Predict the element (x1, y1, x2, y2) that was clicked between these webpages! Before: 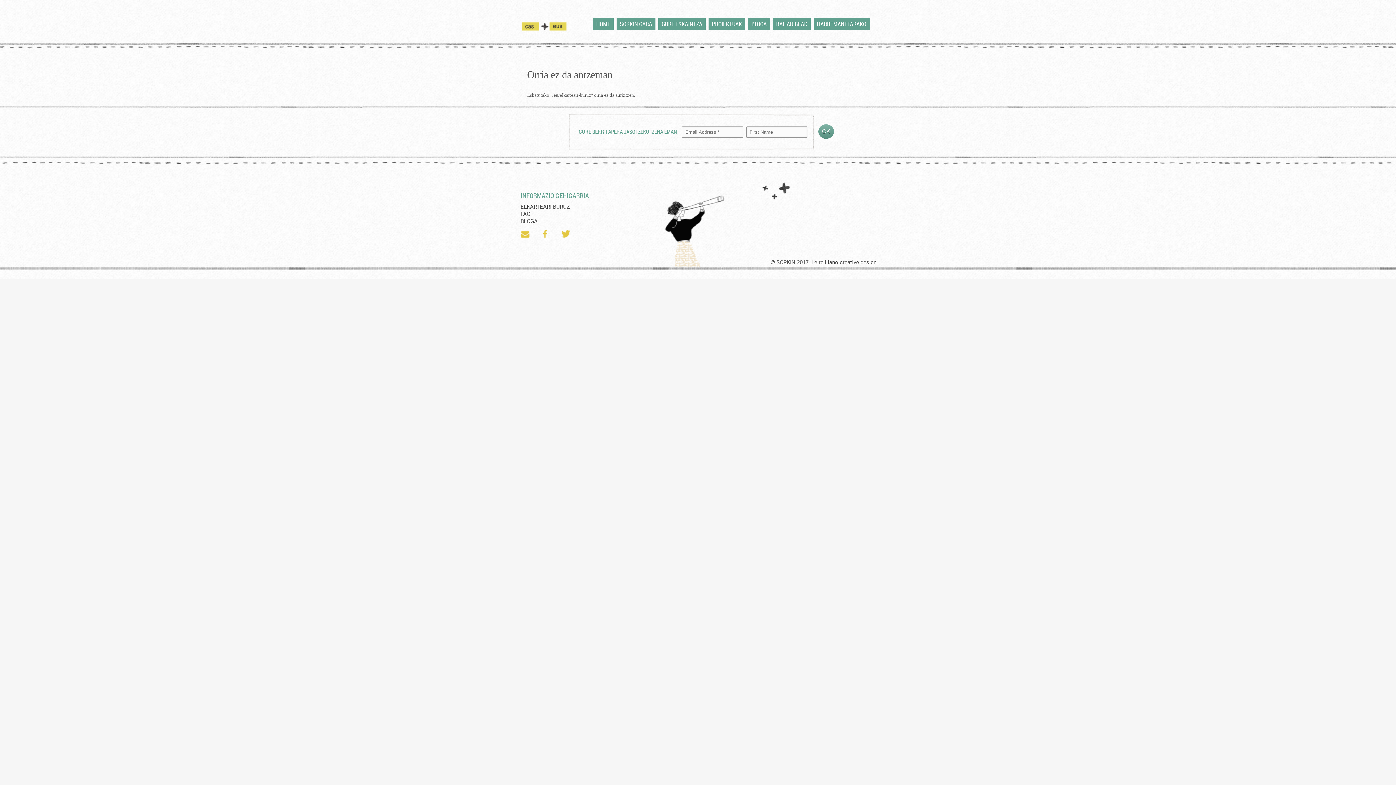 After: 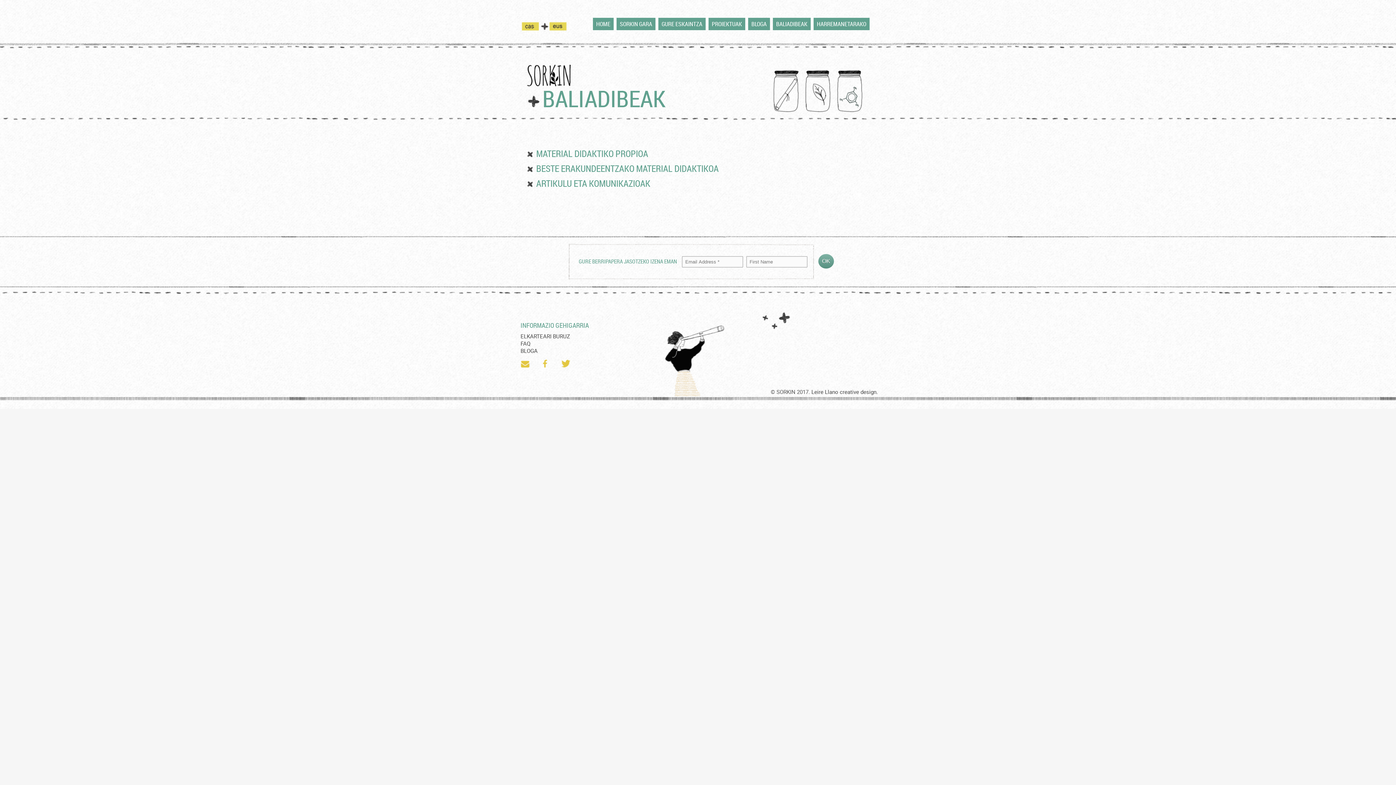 Action: label: BALIADIBEAK bbox: (773, 17, 810, 30)